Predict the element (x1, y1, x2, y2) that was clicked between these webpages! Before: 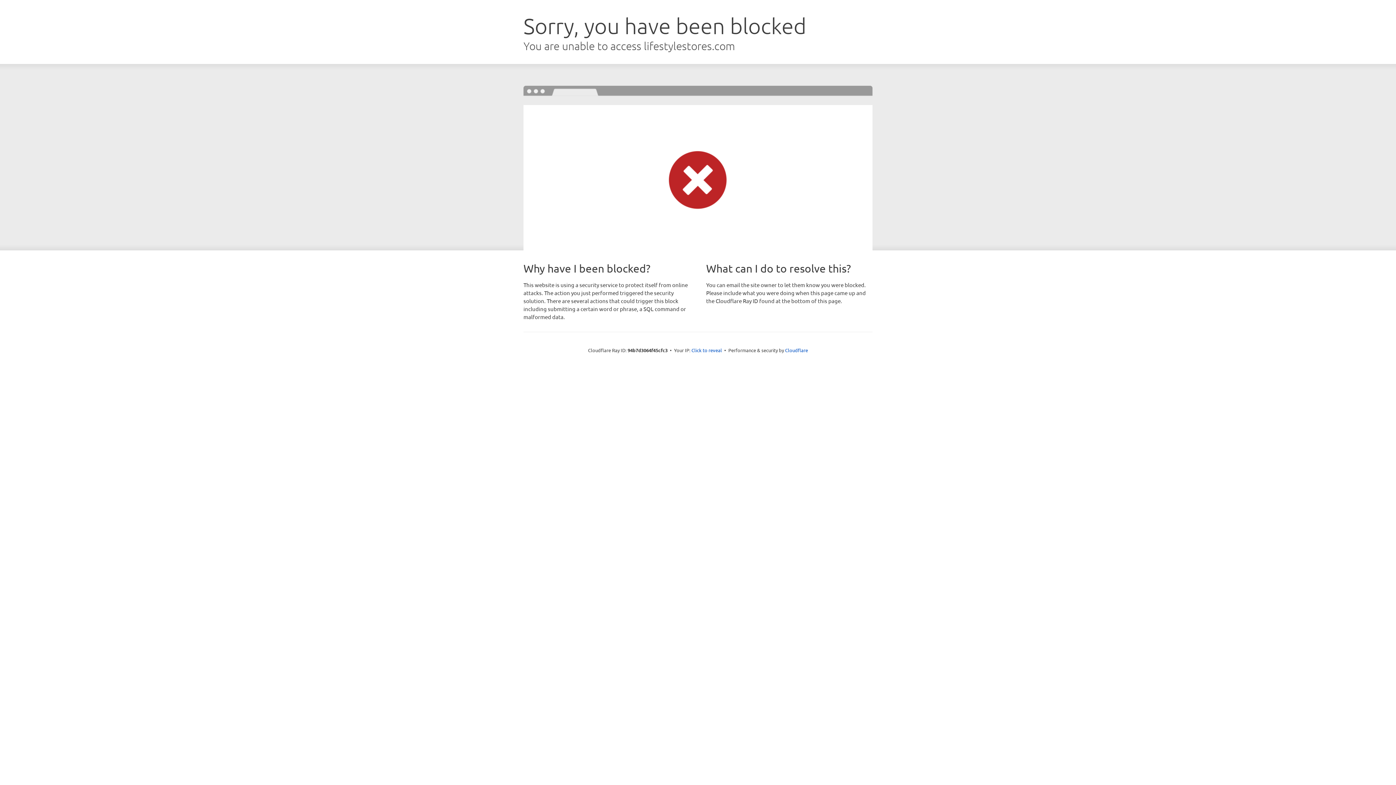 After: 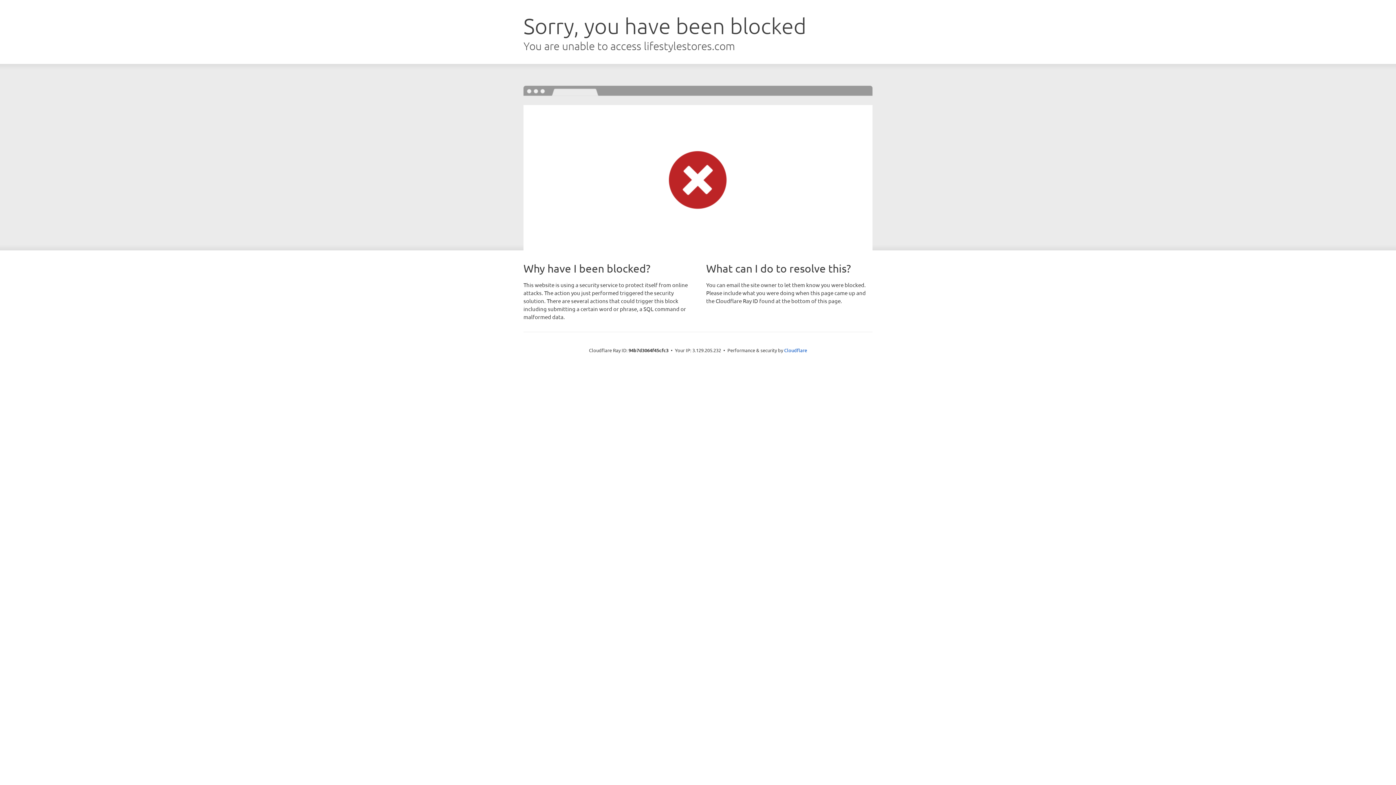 Action: label: Click to reveal bbox: (691, 346, 722, 353)